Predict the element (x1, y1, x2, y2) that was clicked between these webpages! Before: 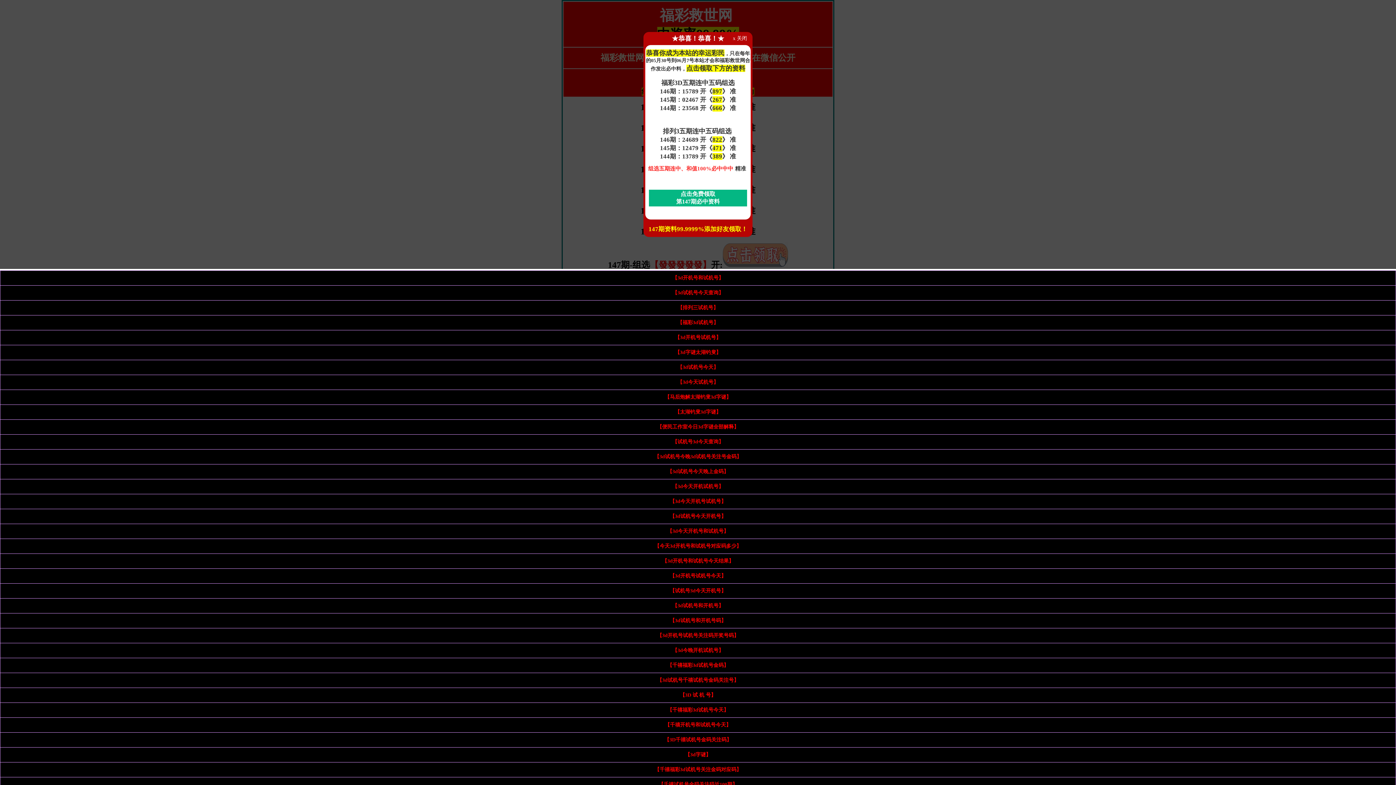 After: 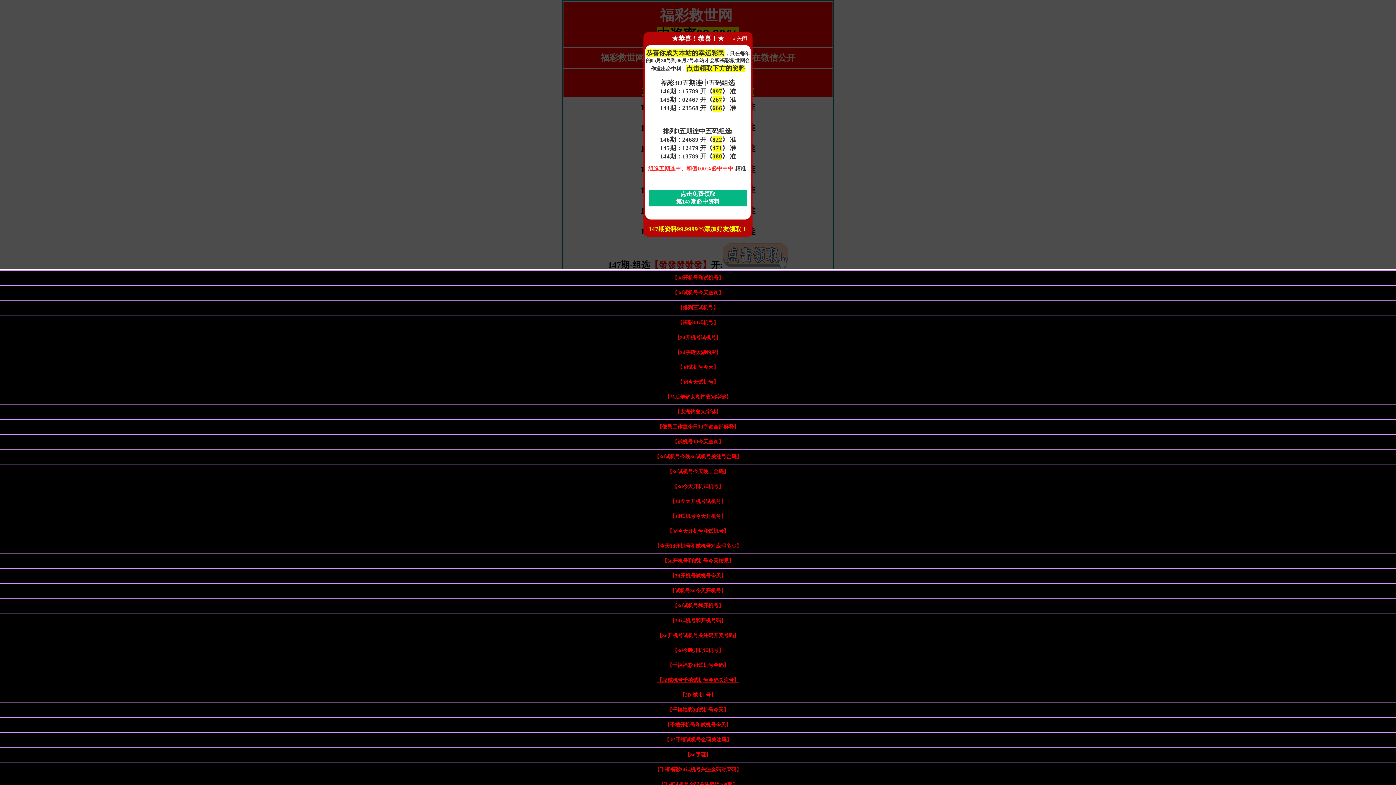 Action: label: 【3d试机号千禧试机号金码关注号】 bbox: (657, 677, 739, 683)